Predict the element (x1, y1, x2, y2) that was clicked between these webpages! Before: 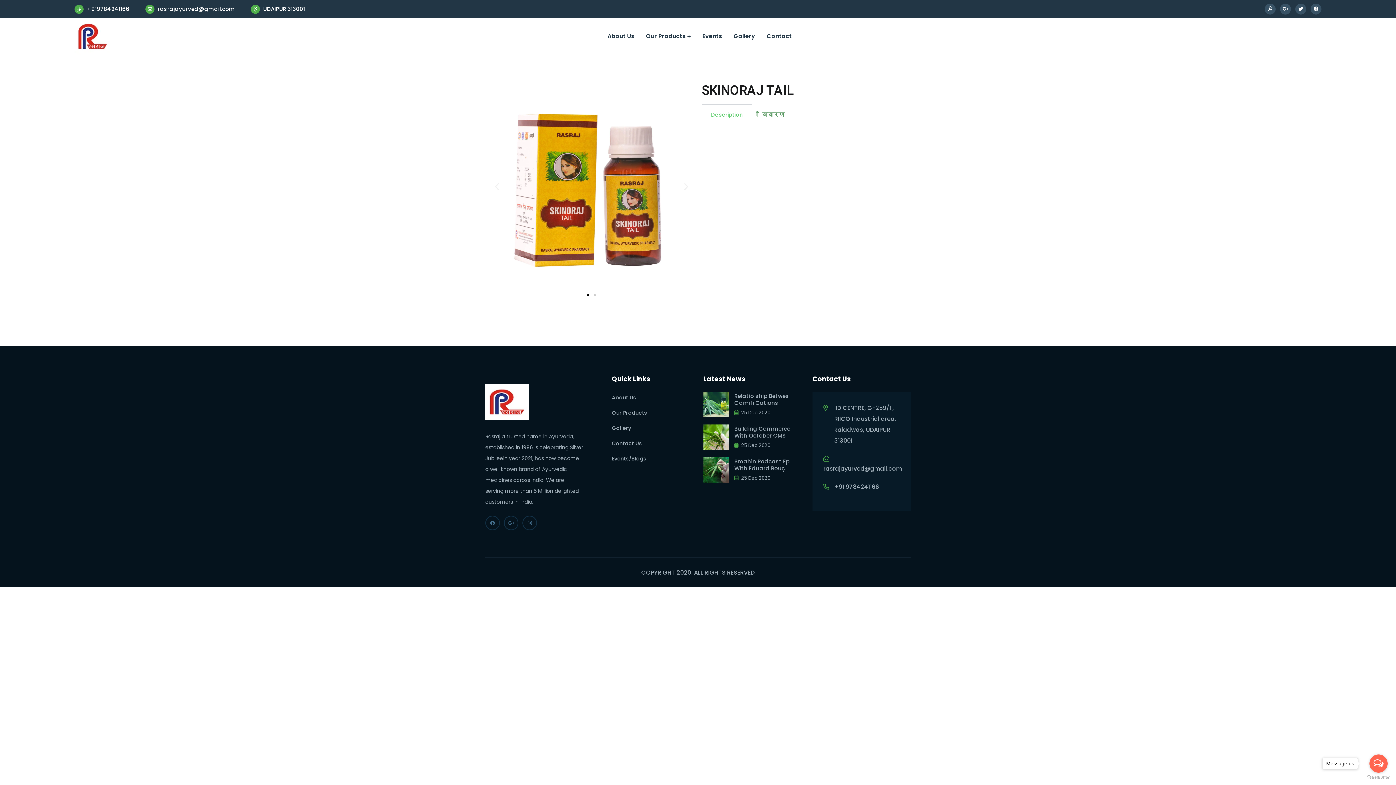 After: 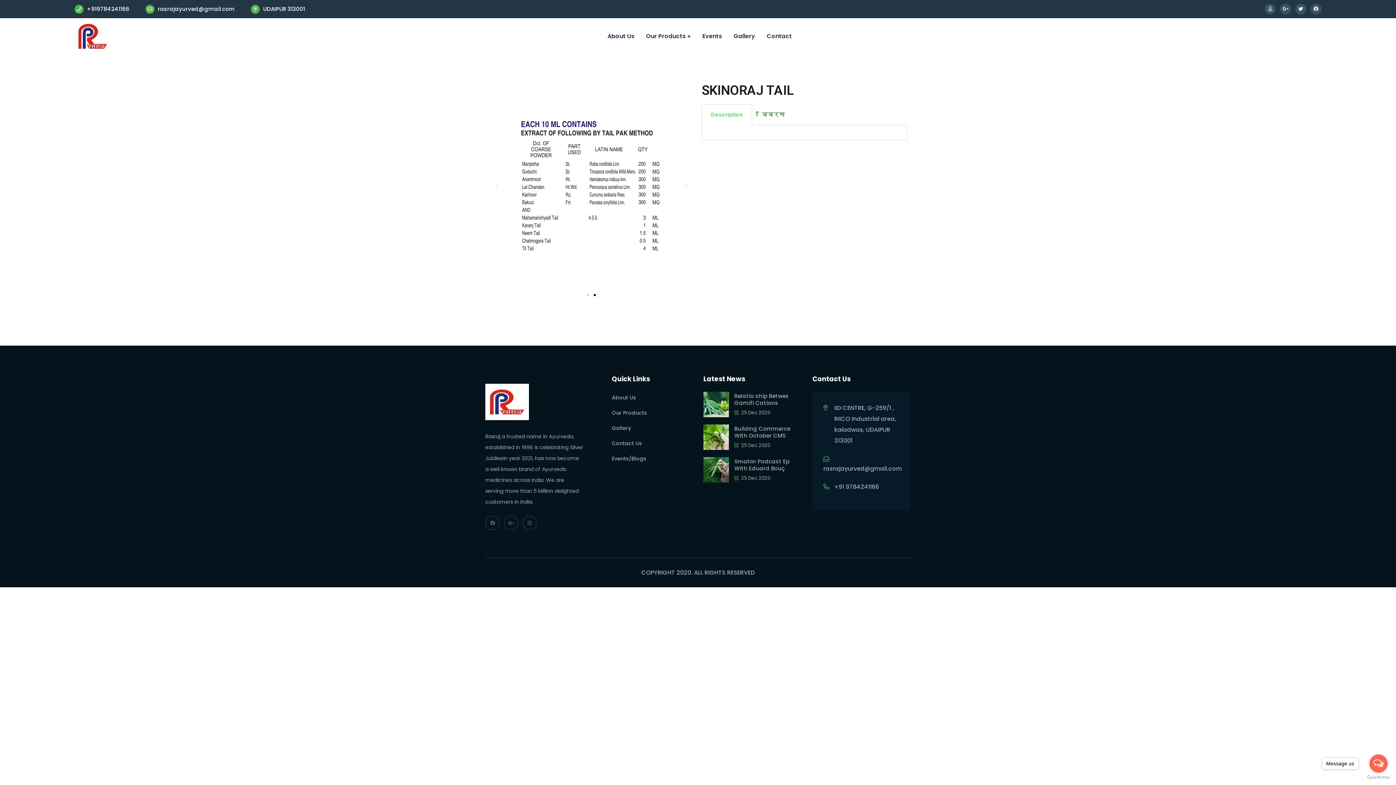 Action: bbox: (74, 4, 129, 13) label:  +919784241166